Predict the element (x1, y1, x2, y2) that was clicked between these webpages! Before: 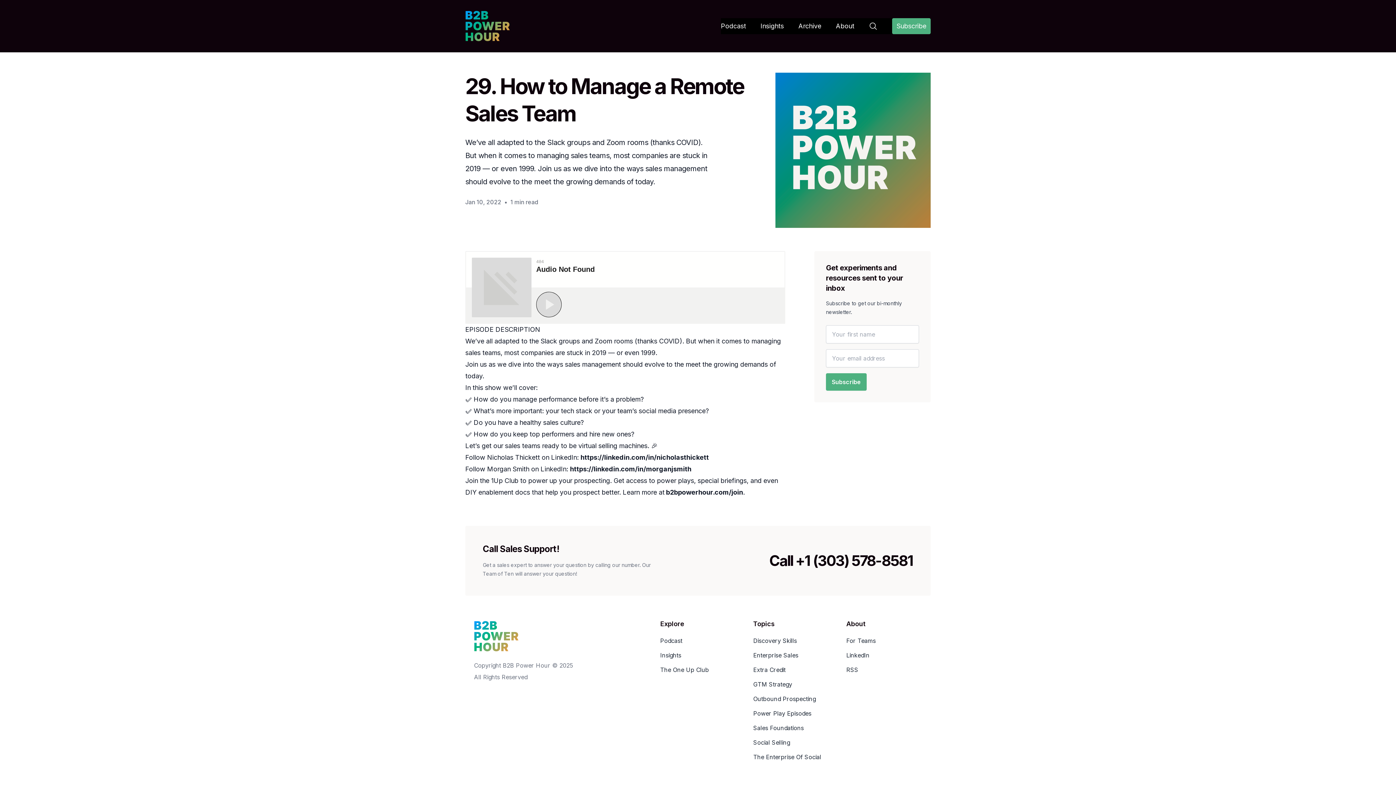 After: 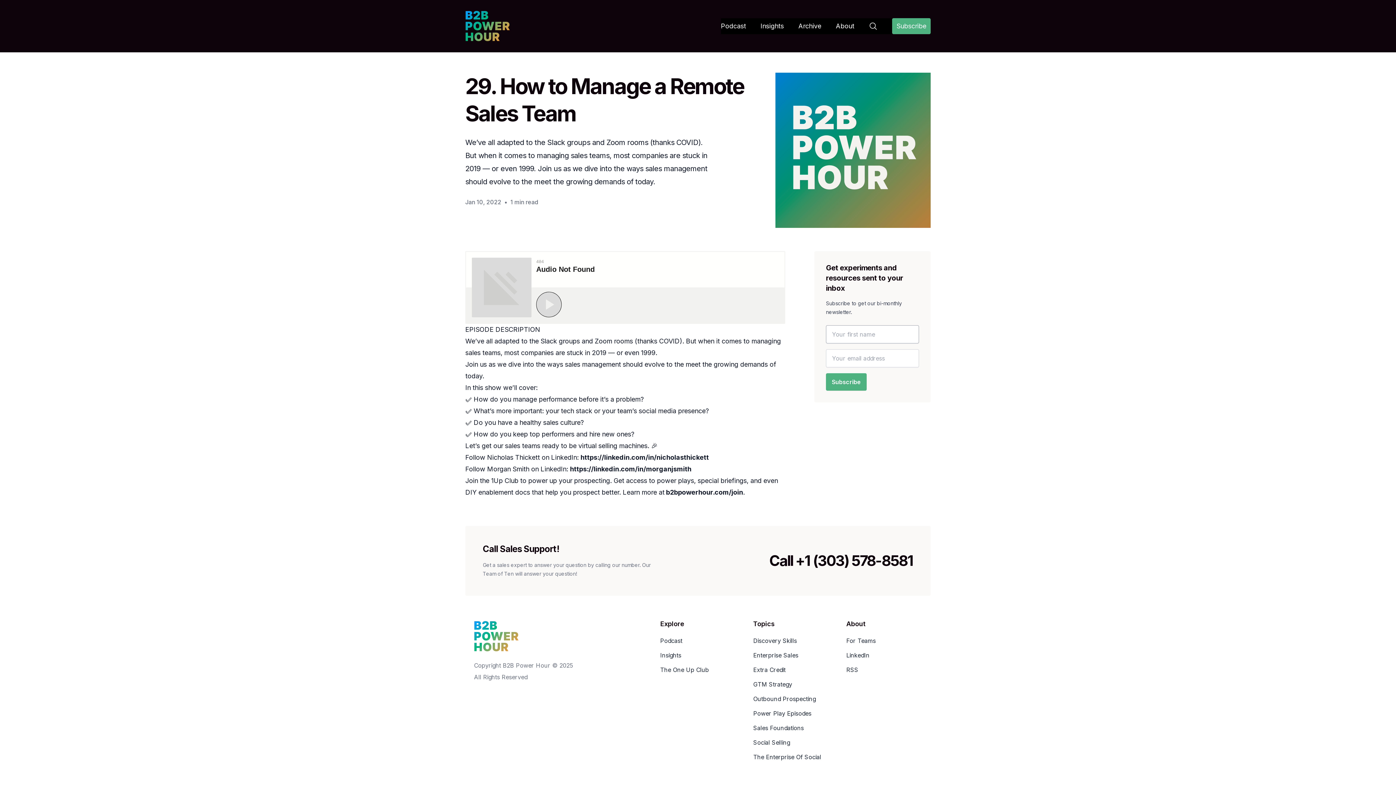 Action: label: Subscribe bbox: (826, 373, 866, 390)